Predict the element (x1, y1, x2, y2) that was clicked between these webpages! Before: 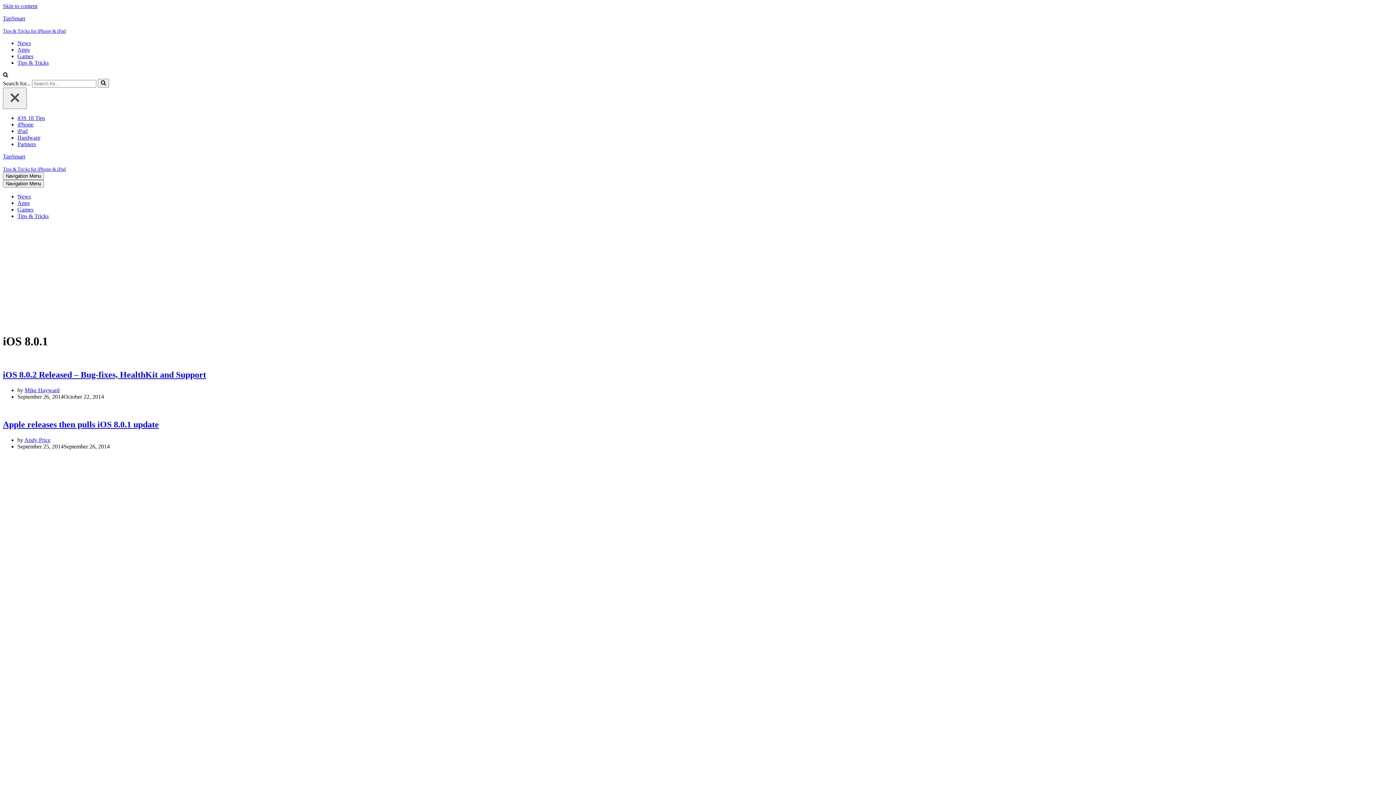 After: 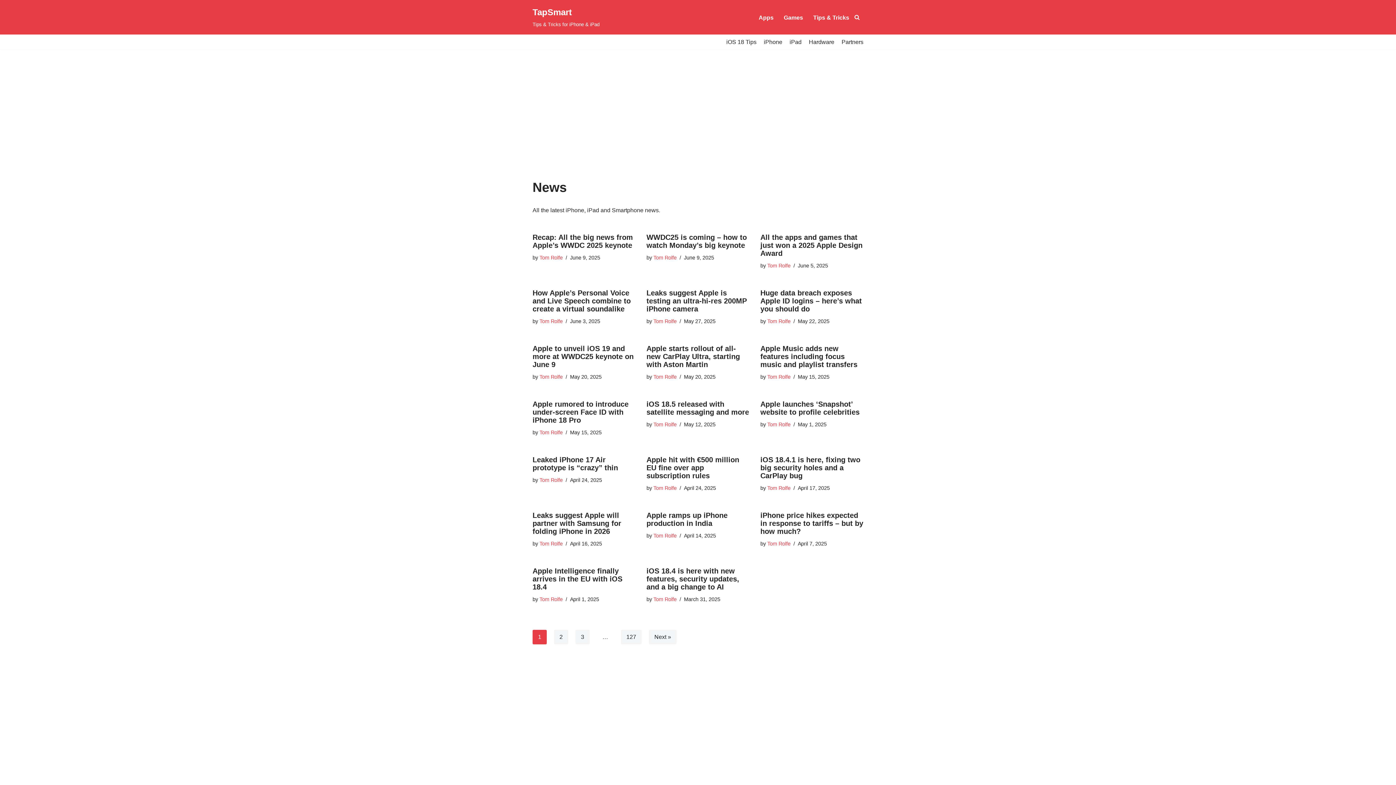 Action: label: News bbox: (17, 193, 30, 199)